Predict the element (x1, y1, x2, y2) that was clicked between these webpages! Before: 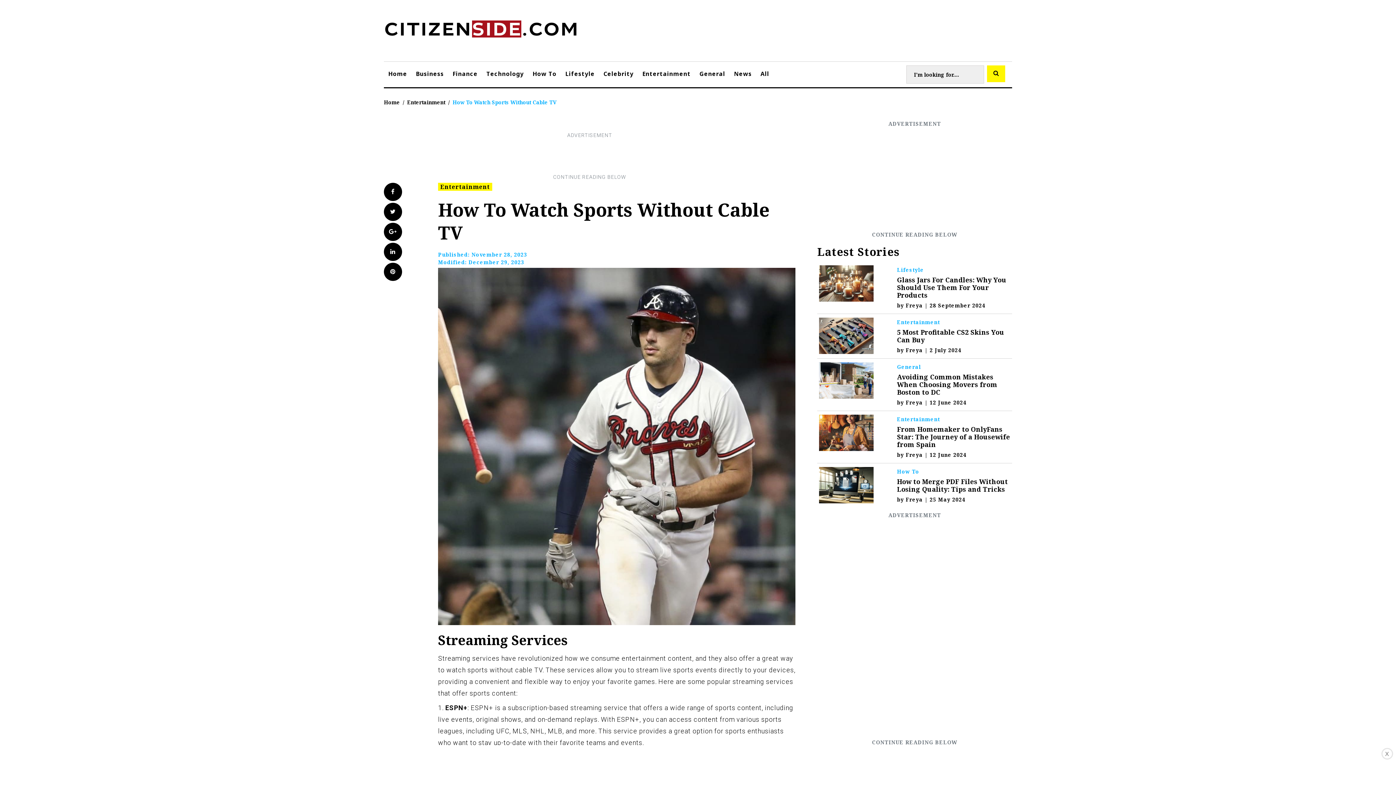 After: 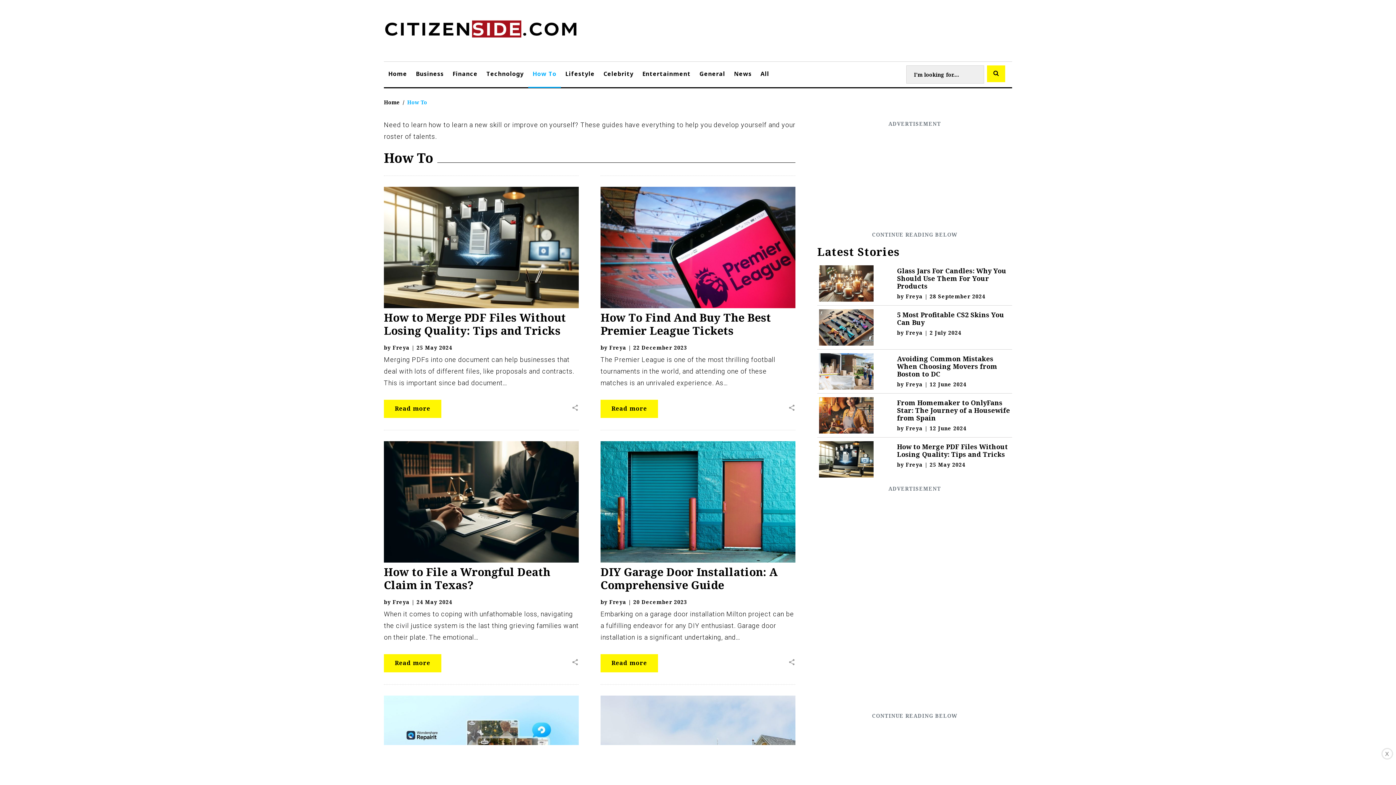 Action: label: How To bbox: (528, 61, 561, 88)